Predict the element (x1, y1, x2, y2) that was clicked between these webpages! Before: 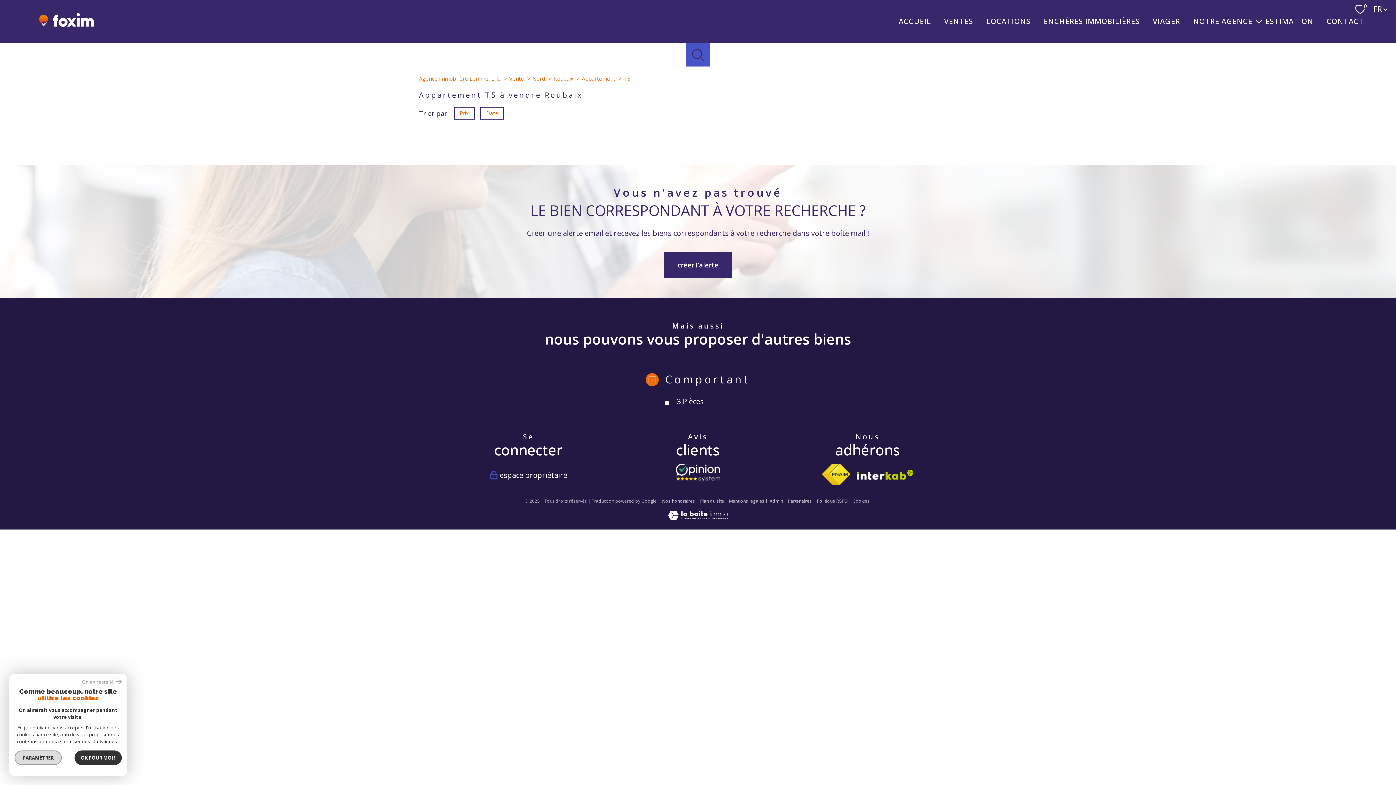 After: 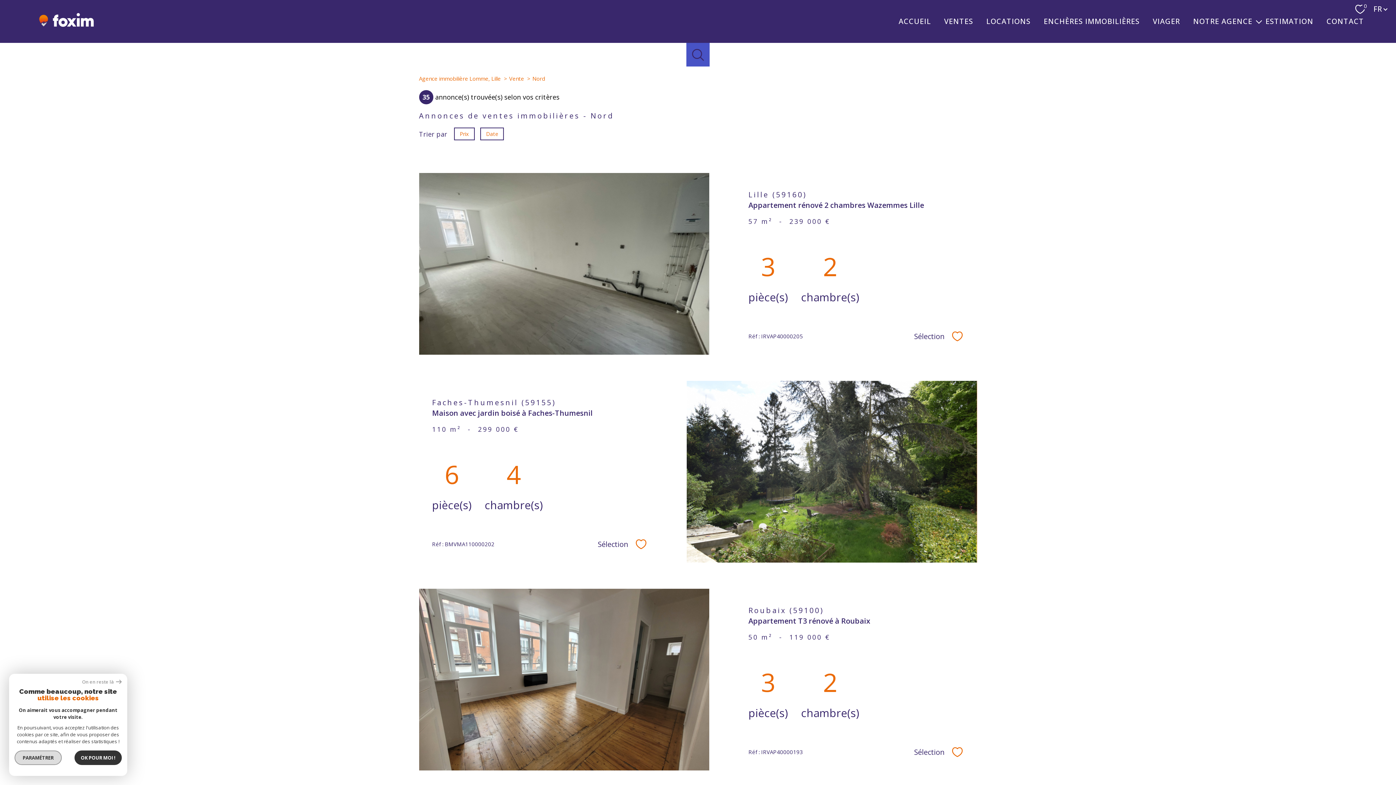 Action: bbox: (532, 74, 545, 82) label: Nord